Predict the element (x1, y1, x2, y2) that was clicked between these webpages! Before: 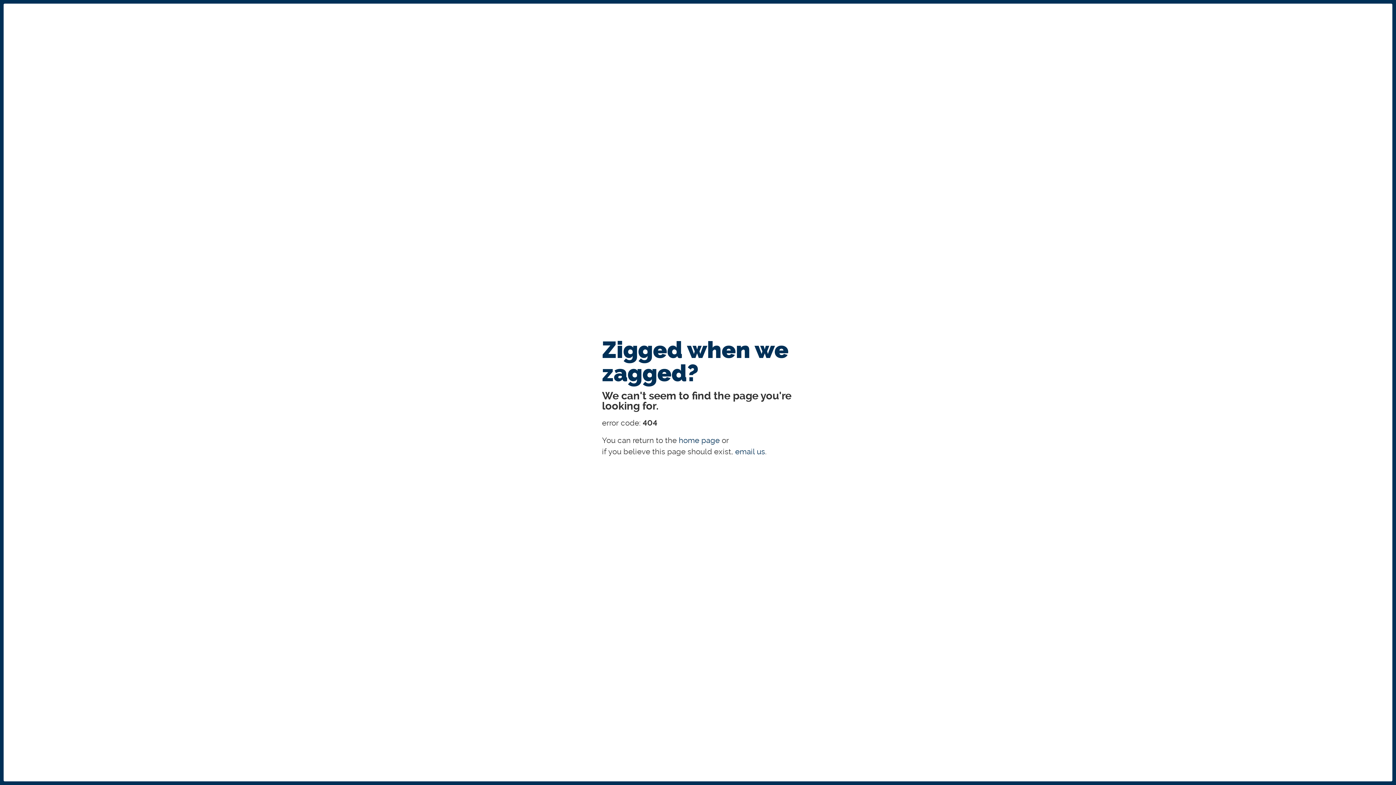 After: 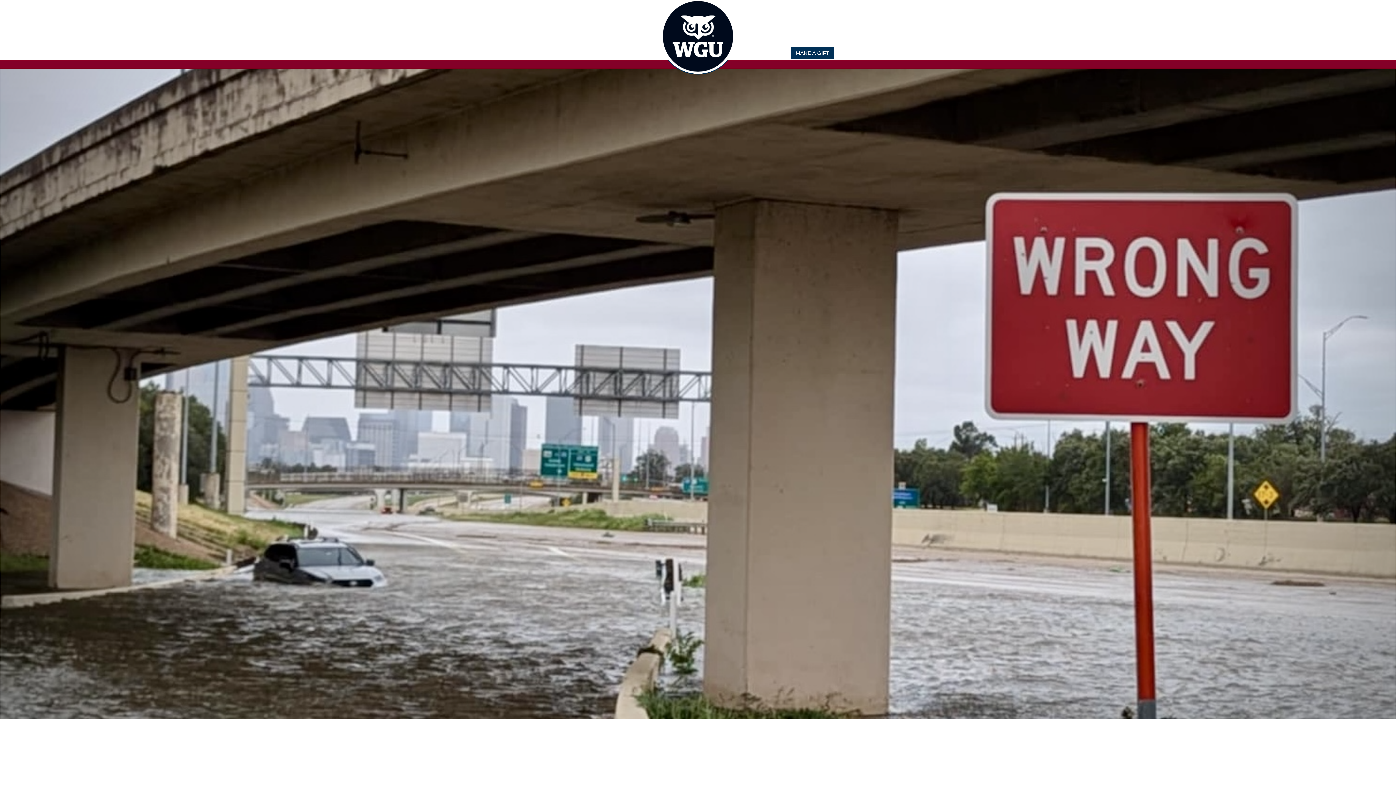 Action: label: home page bbox: (678, 436, 719, 445)